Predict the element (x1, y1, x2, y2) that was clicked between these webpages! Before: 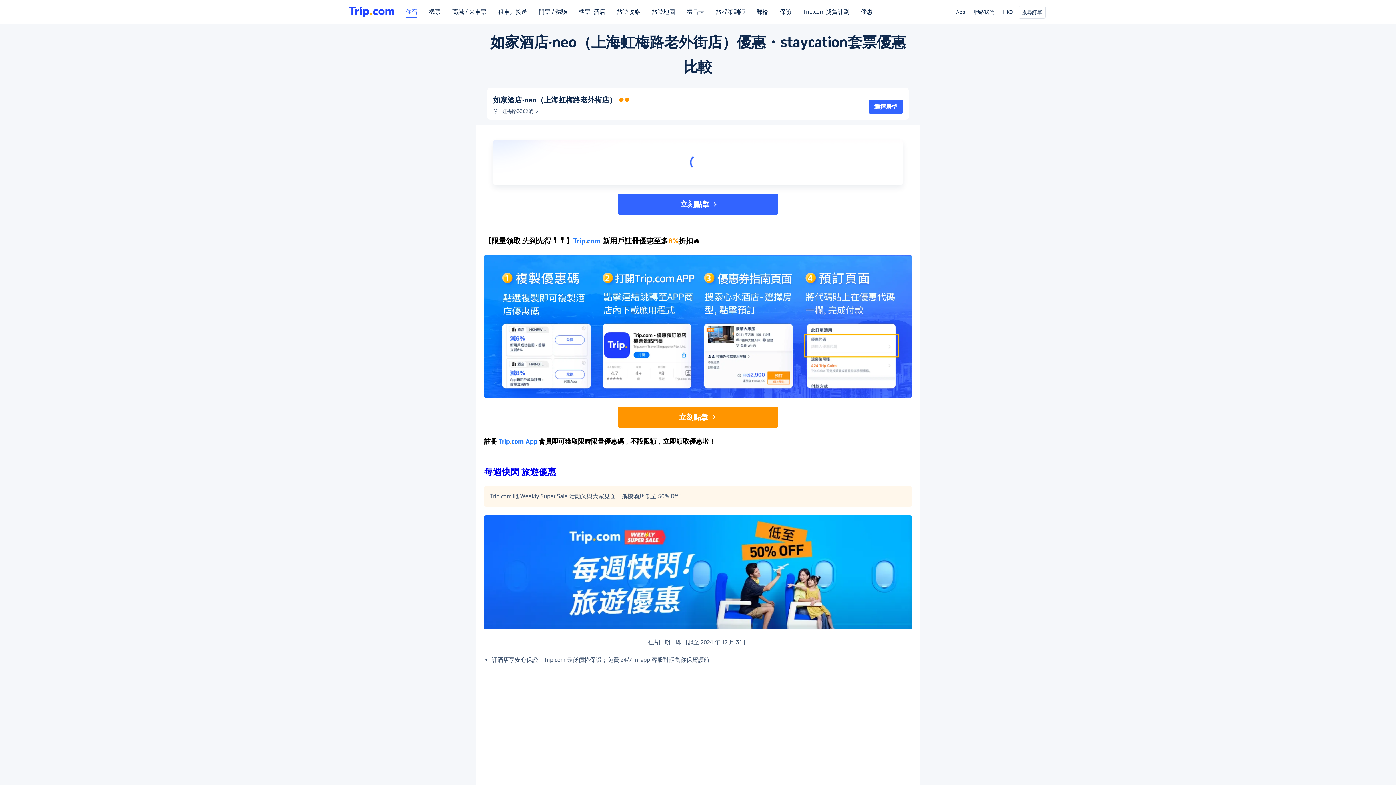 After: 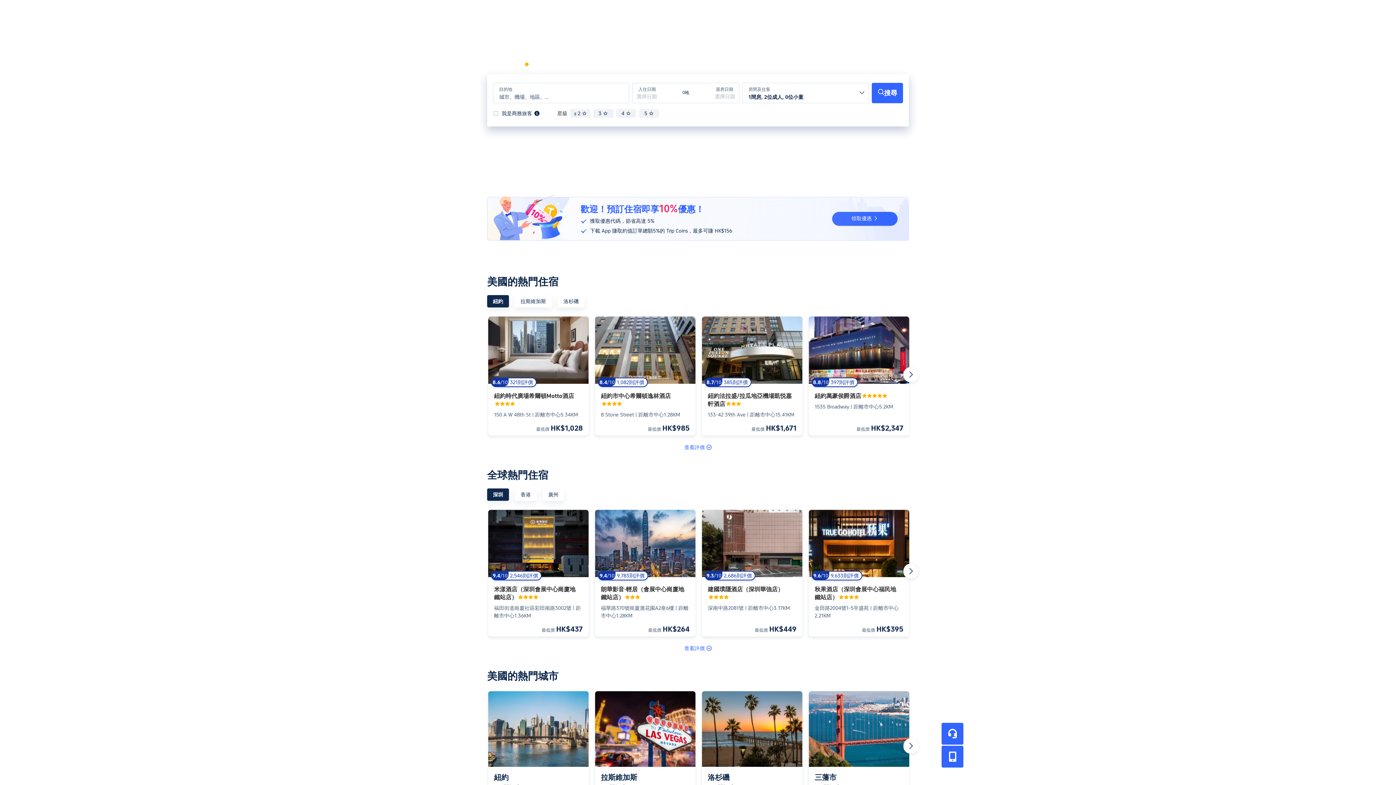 Action: bbox: (405, 8, 417, 21) label: 住宿